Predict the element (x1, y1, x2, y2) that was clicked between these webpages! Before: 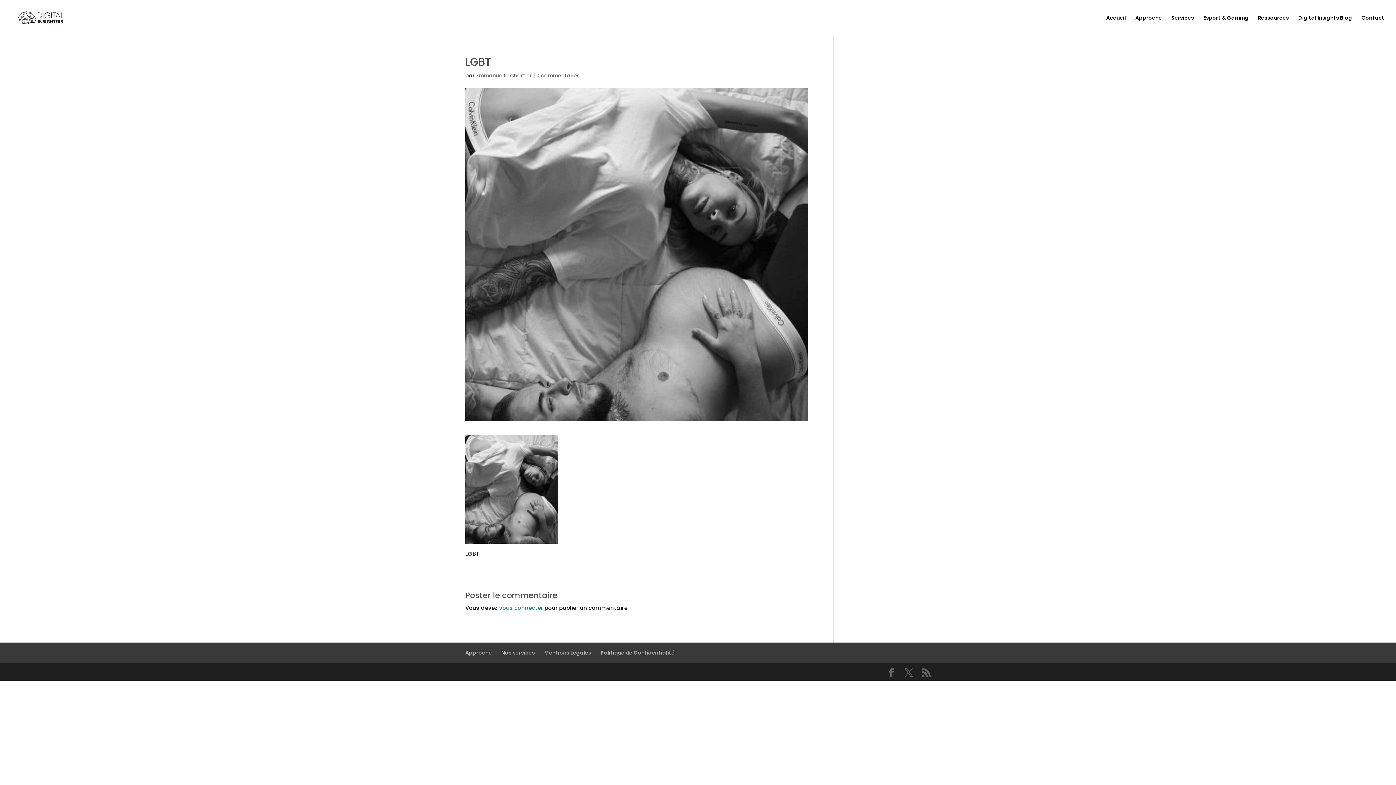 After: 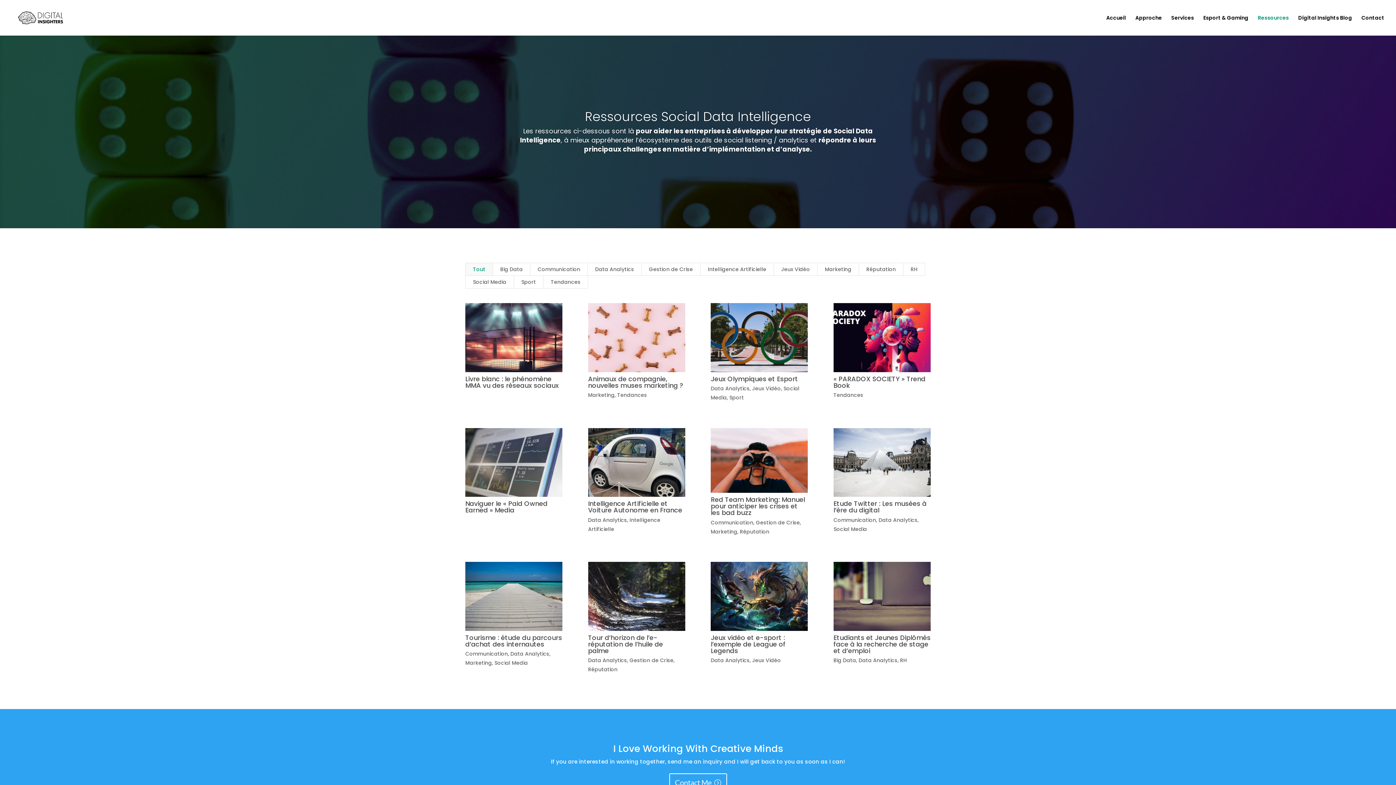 Action: label: Ressources bbox: (1258, 15, 1289, 35)